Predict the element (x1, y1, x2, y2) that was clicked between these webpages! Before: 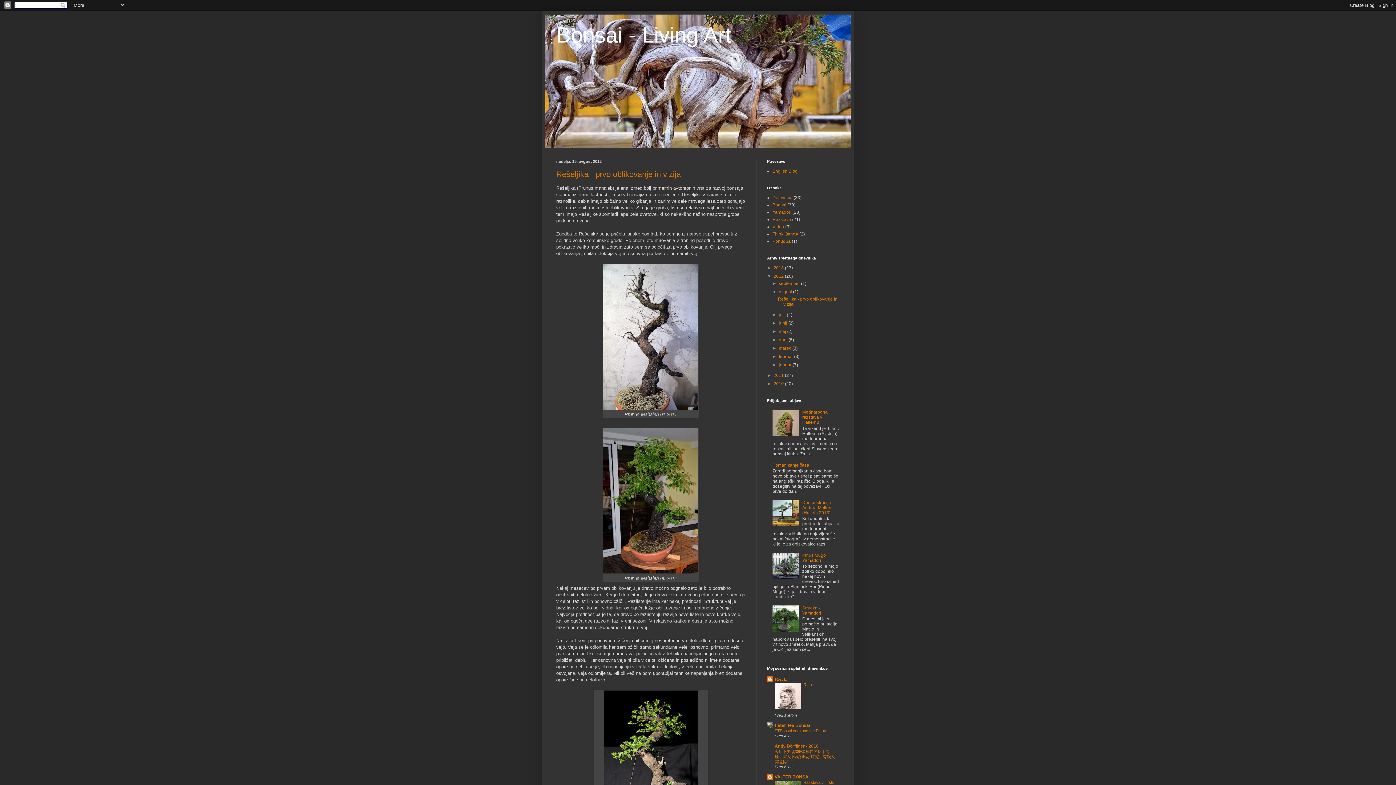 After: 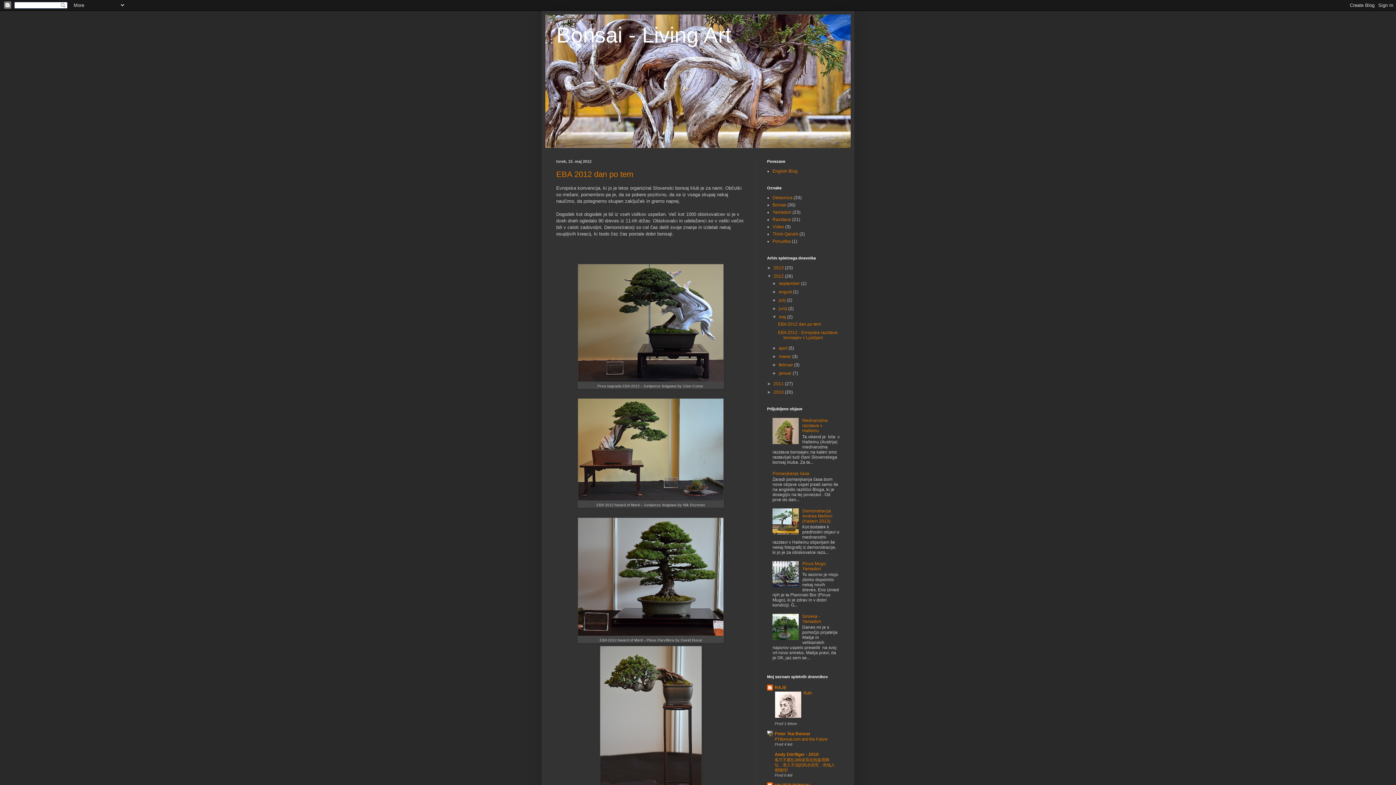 Action: bbox: (779, 329, 787, 334) label: maj 